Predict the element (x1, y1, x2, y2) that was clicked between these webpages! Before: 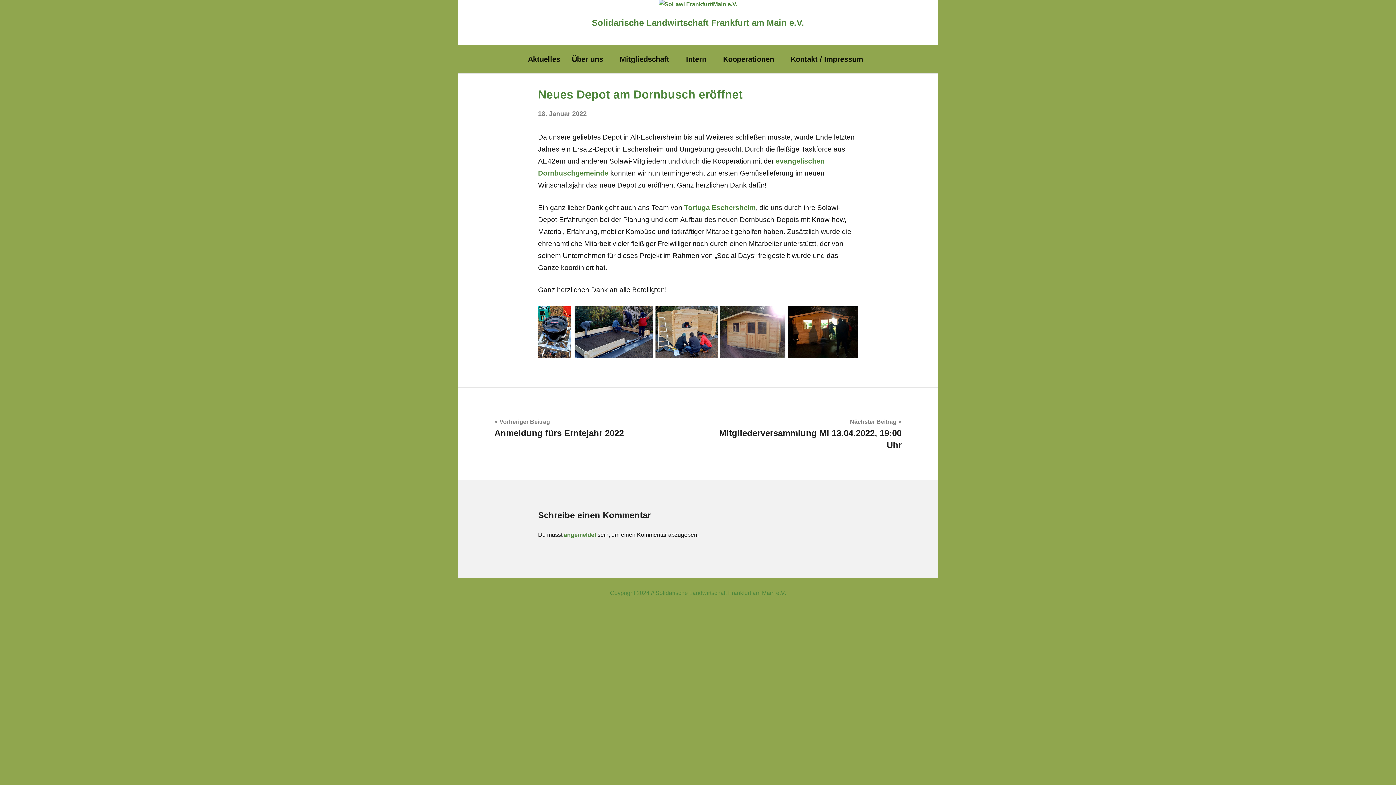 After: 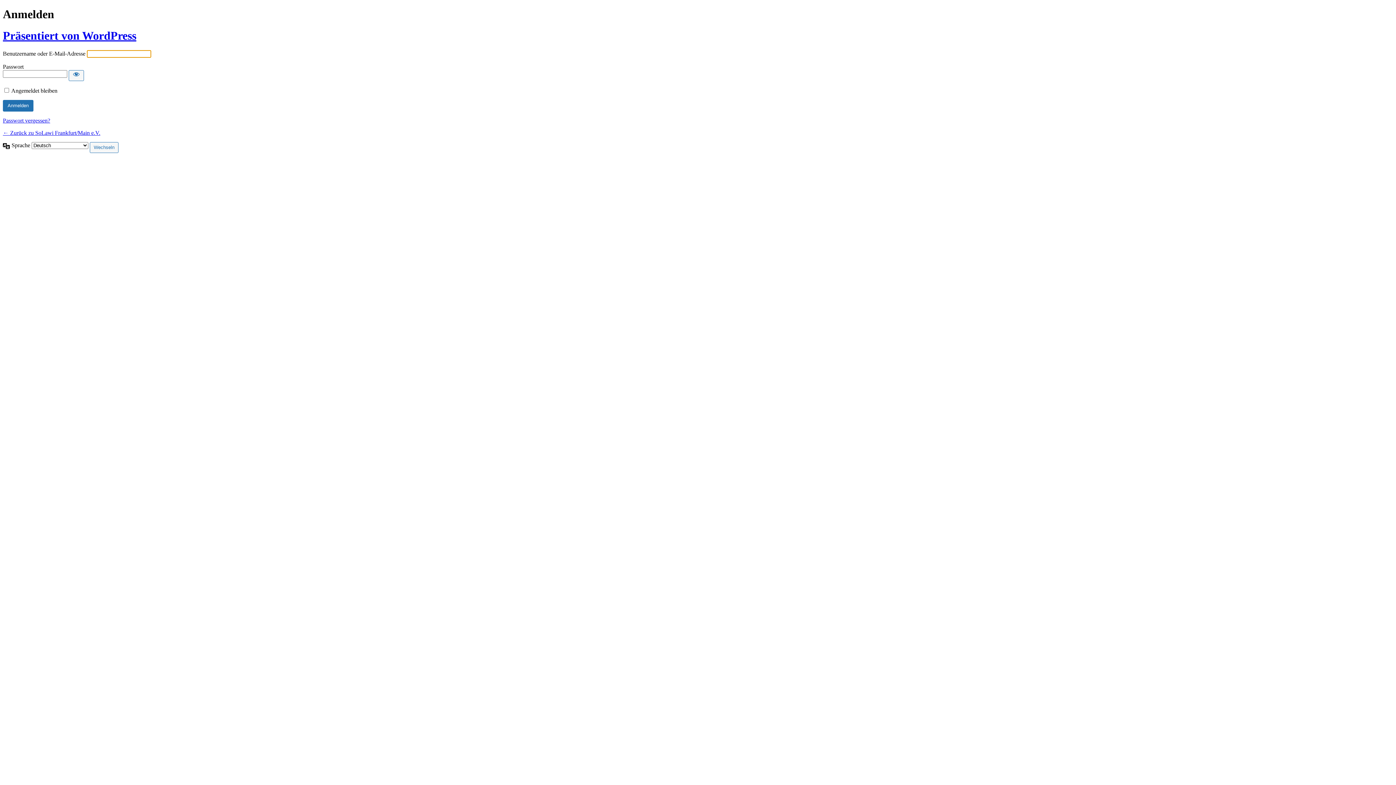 Action: label: angemeldet bbox: (564, 532, 596, 538)